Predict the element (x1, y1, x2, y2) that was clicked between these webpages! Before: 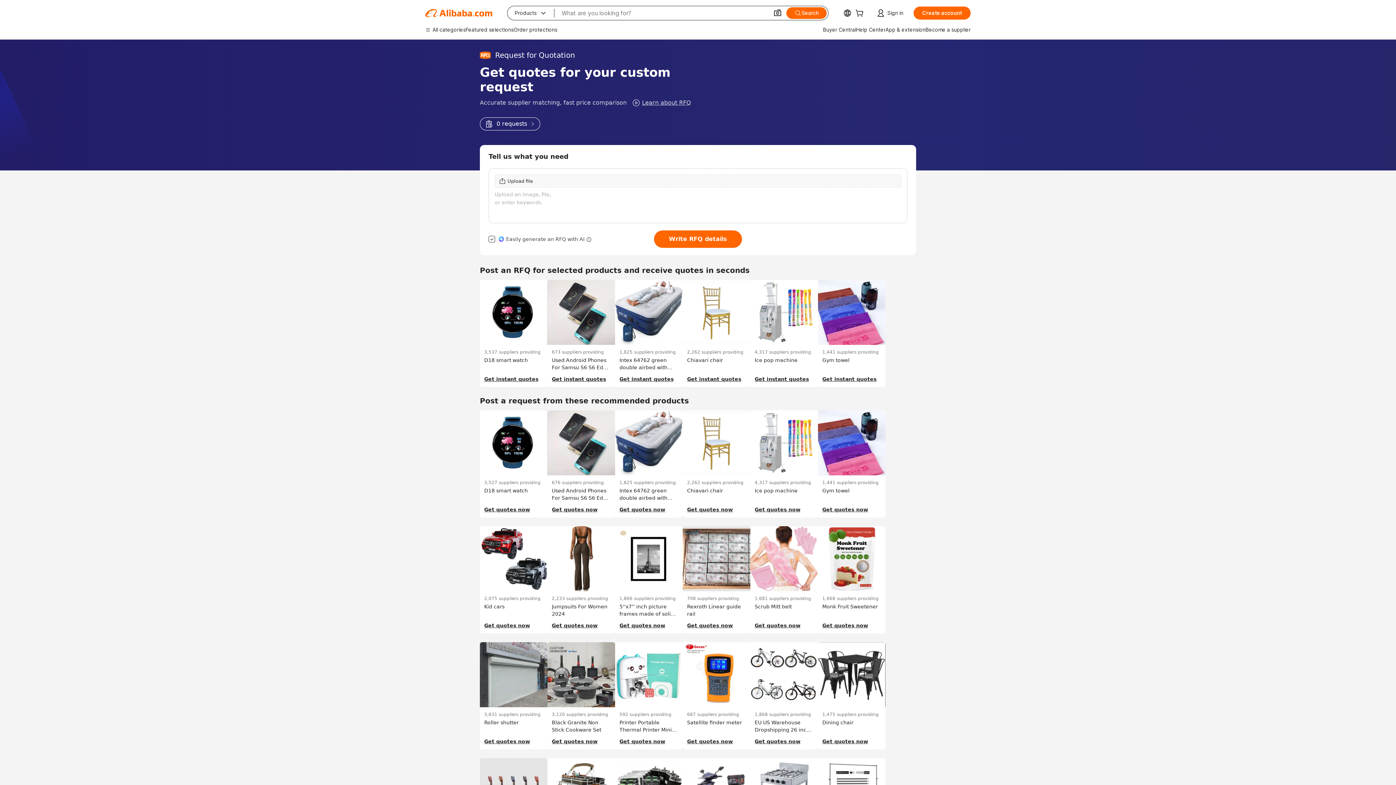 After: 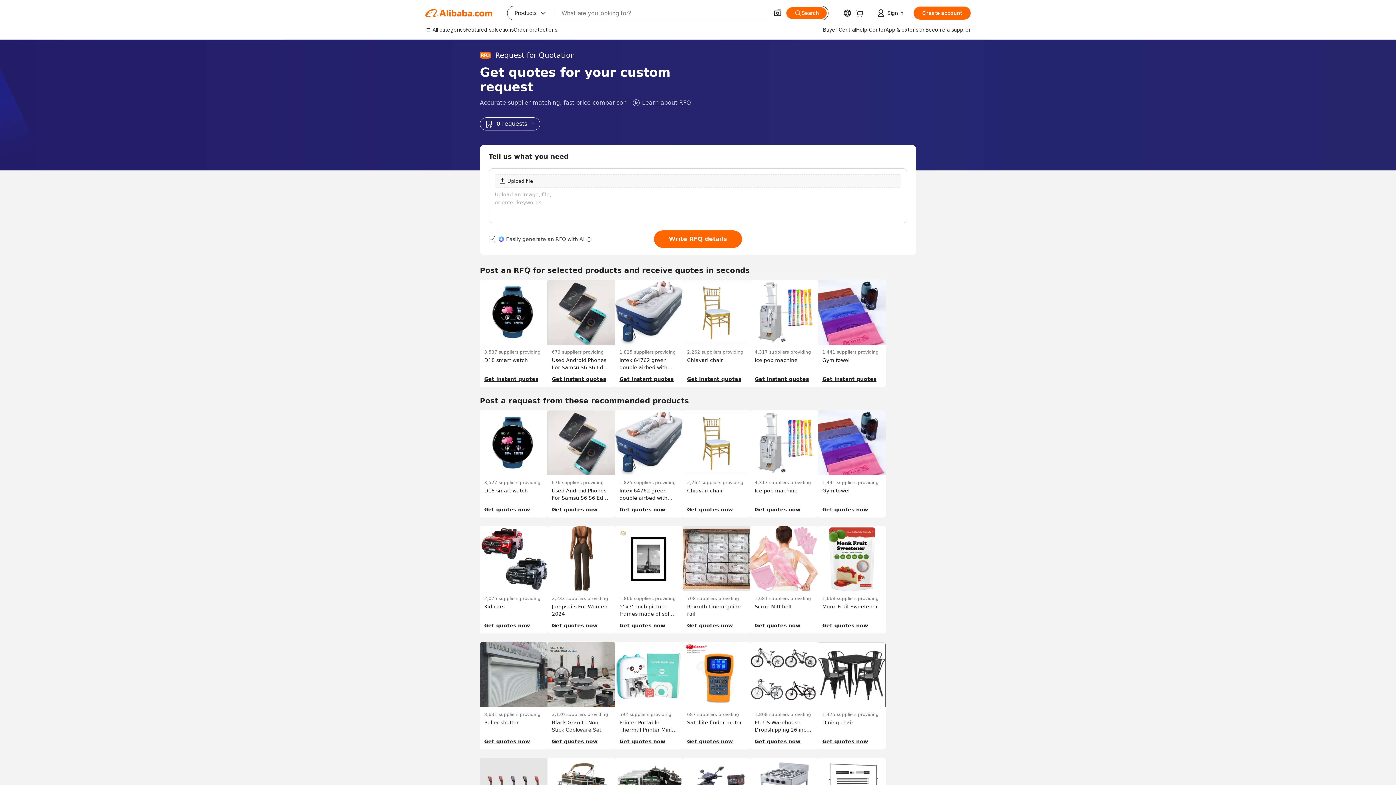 Action: label: 0 requests bbox: (480, 117, 540, 130)